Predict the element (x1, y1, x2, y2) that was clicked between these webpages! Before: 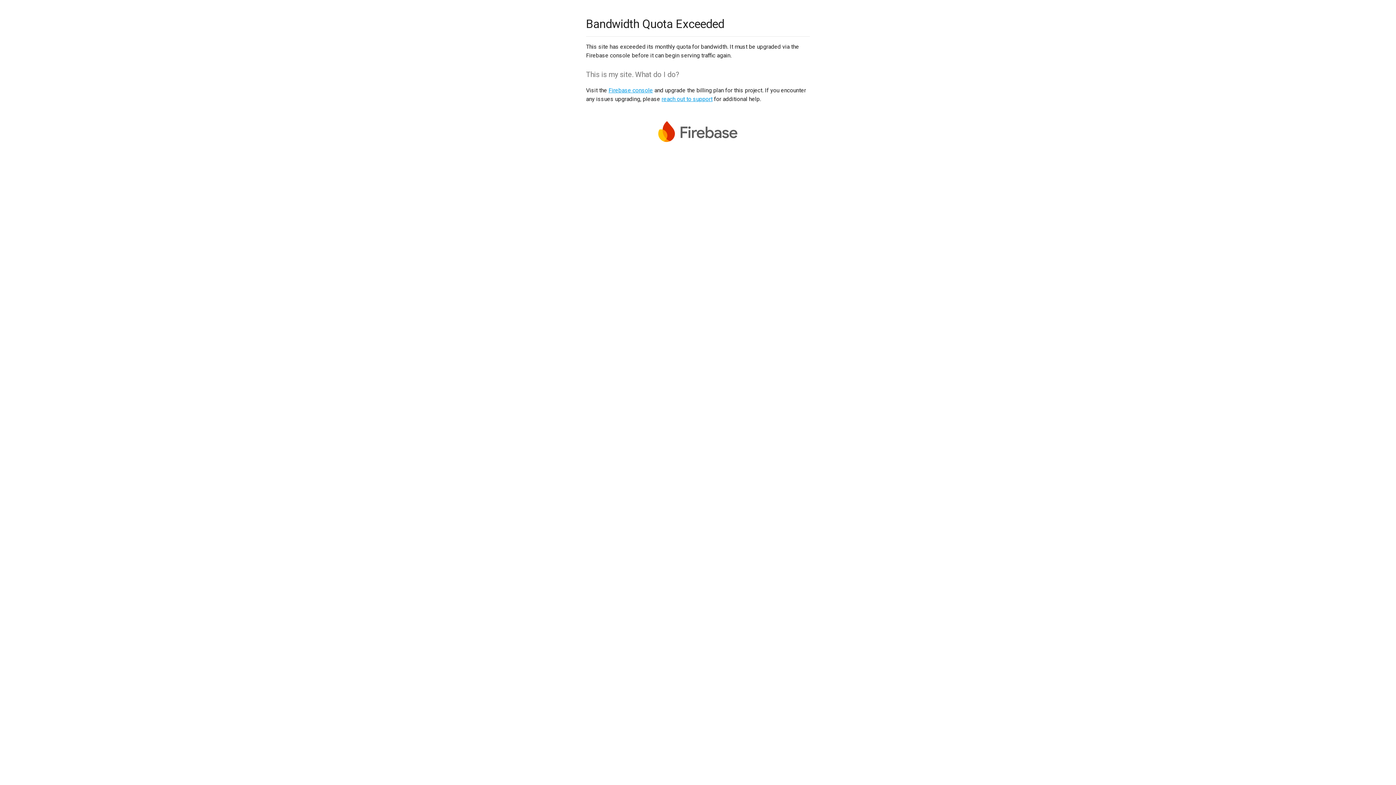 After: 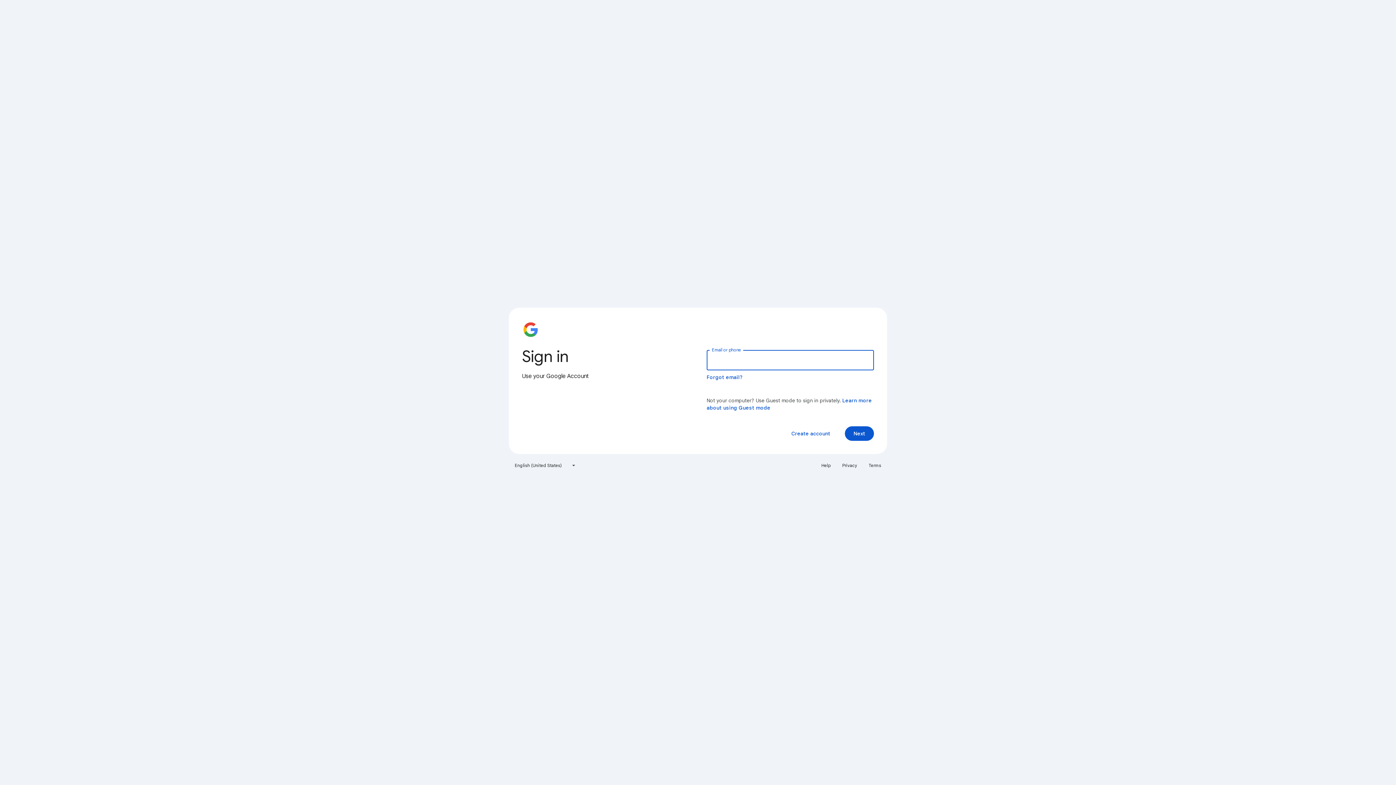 Action: label: Firebase console bbox: (608, 86, 653, 93)